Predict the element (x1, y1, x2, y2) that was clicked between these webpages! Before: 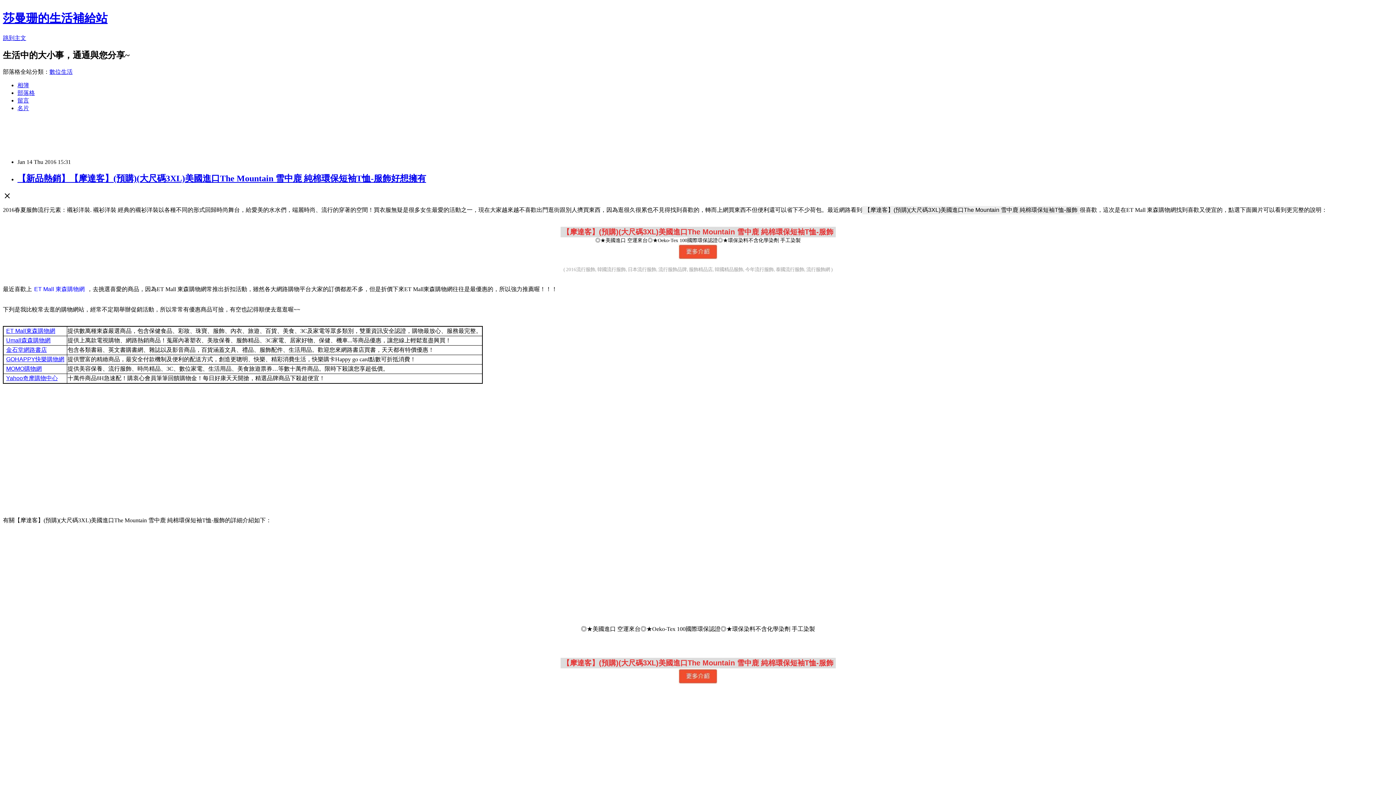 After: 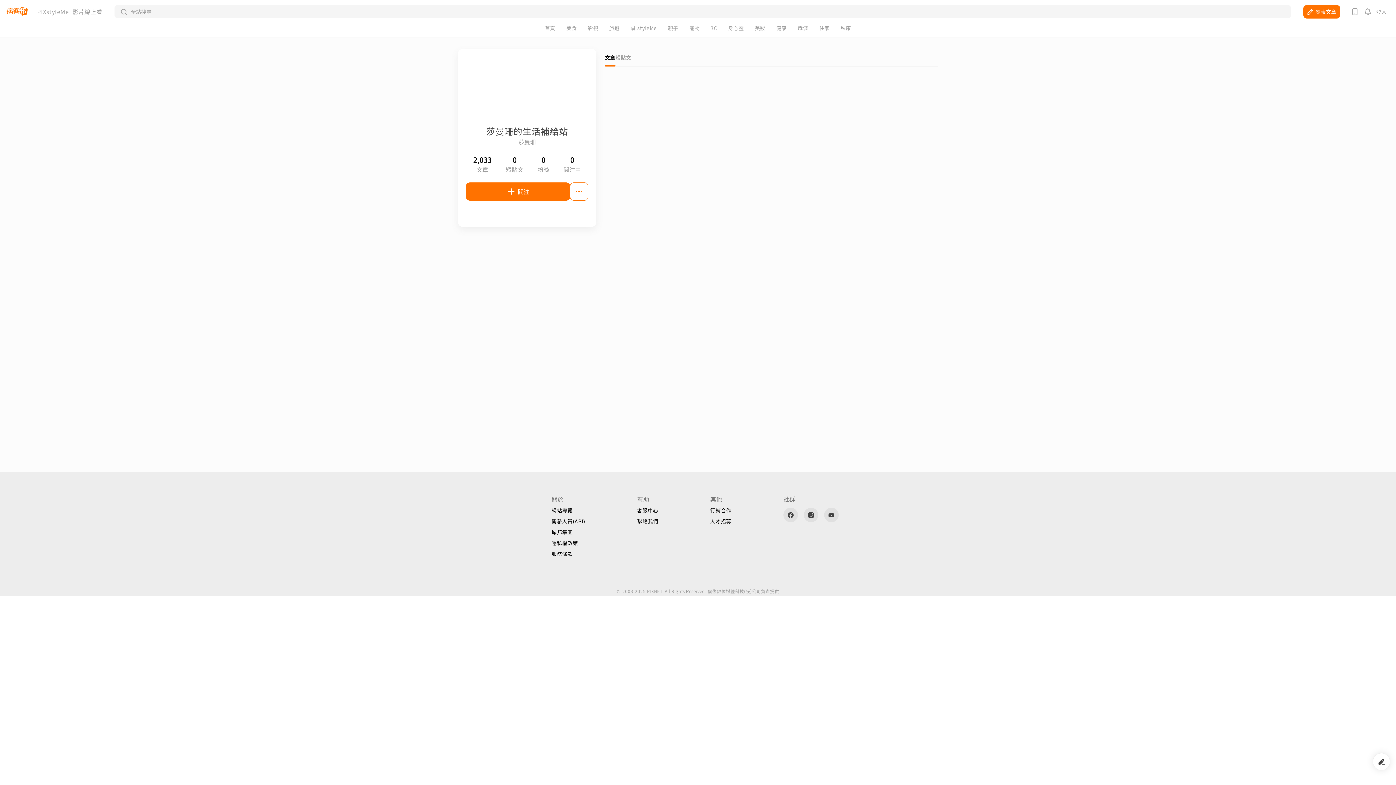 Action: label: 名片 bbox: (17, 104, 29, 111)